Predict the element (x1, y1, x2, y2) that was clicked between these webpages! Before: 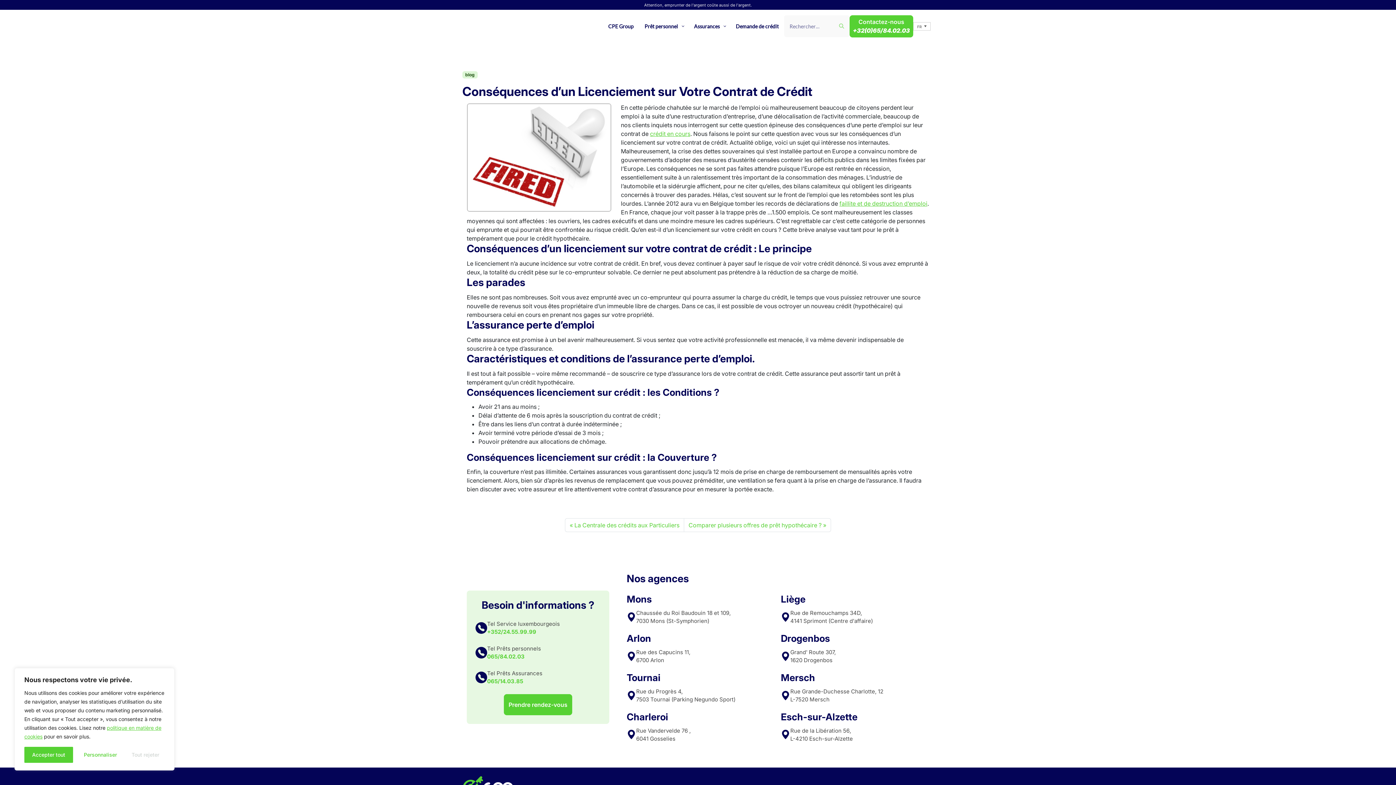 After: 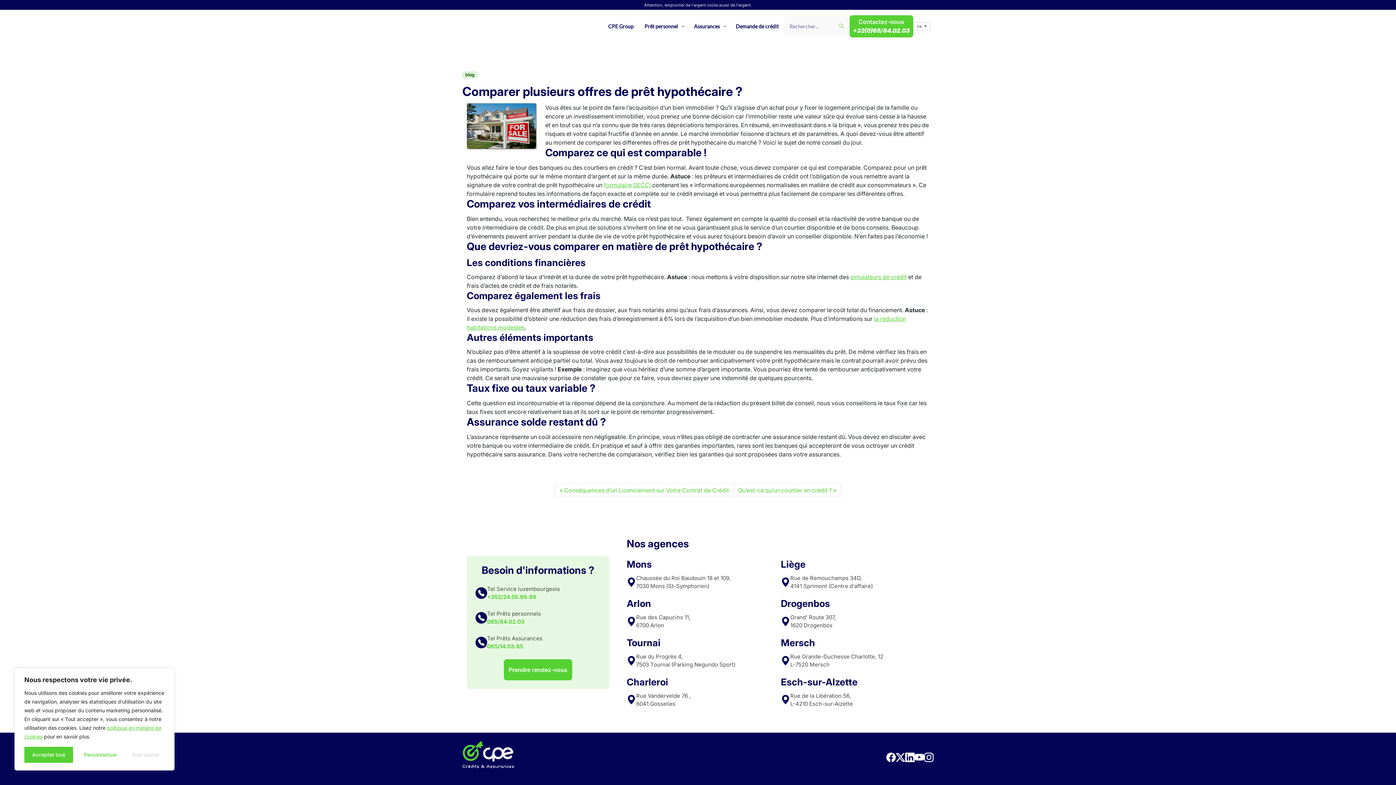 Action: label: Comparer plusieurs offres de prêt hypothécaire ? bbox: (684, 518, 831, 532)